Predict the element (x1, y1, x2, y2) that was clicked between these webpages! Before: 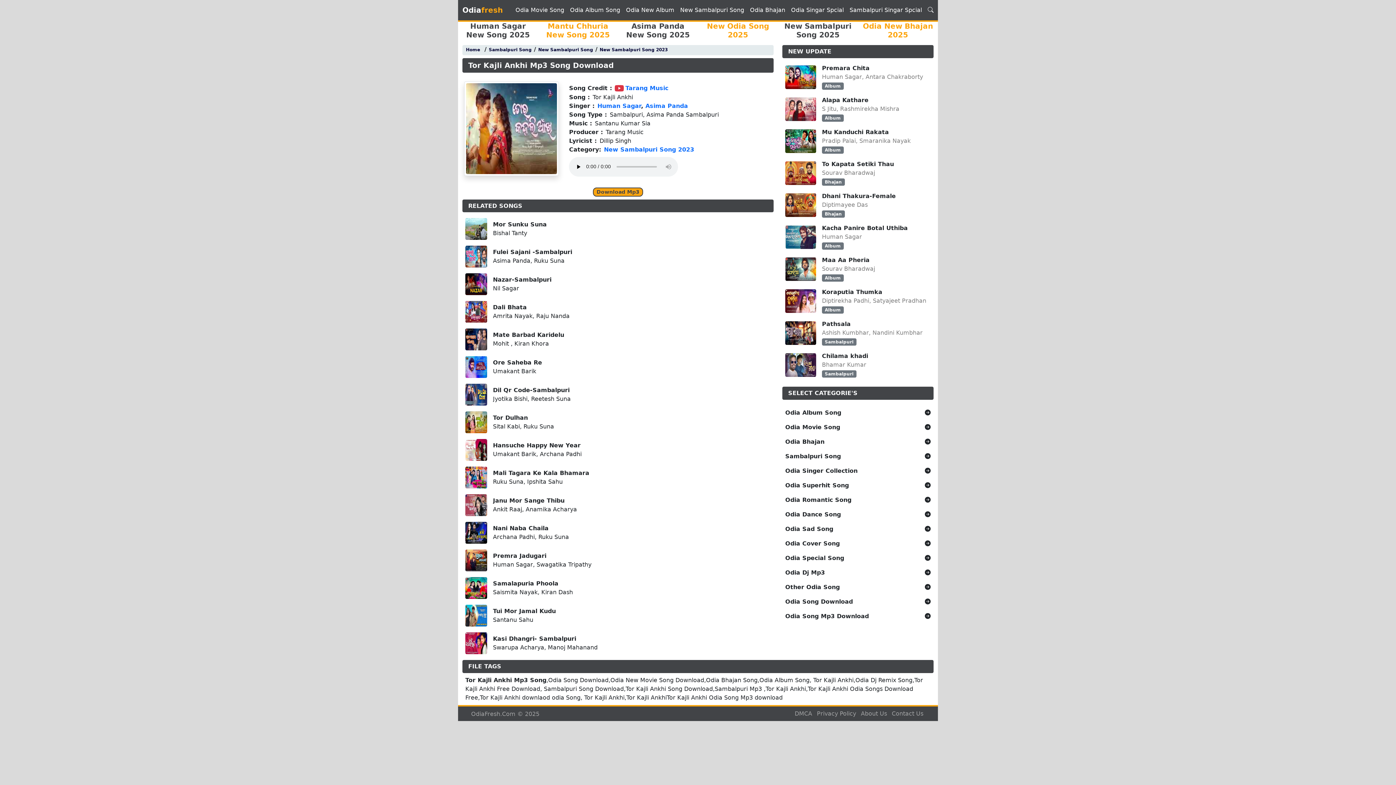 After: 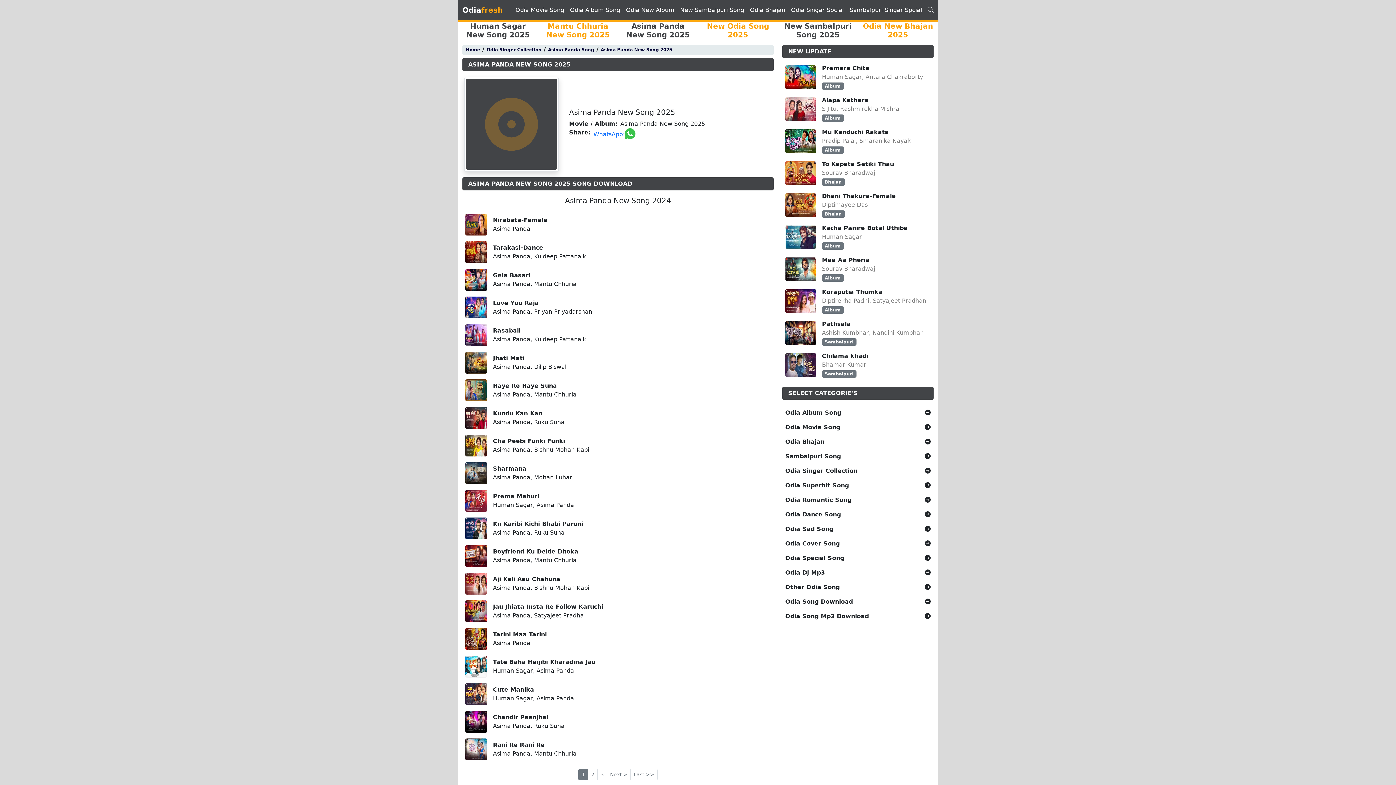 Action: bbox: (622, 21, 693, 39) label: Asima Panda New Song 2025